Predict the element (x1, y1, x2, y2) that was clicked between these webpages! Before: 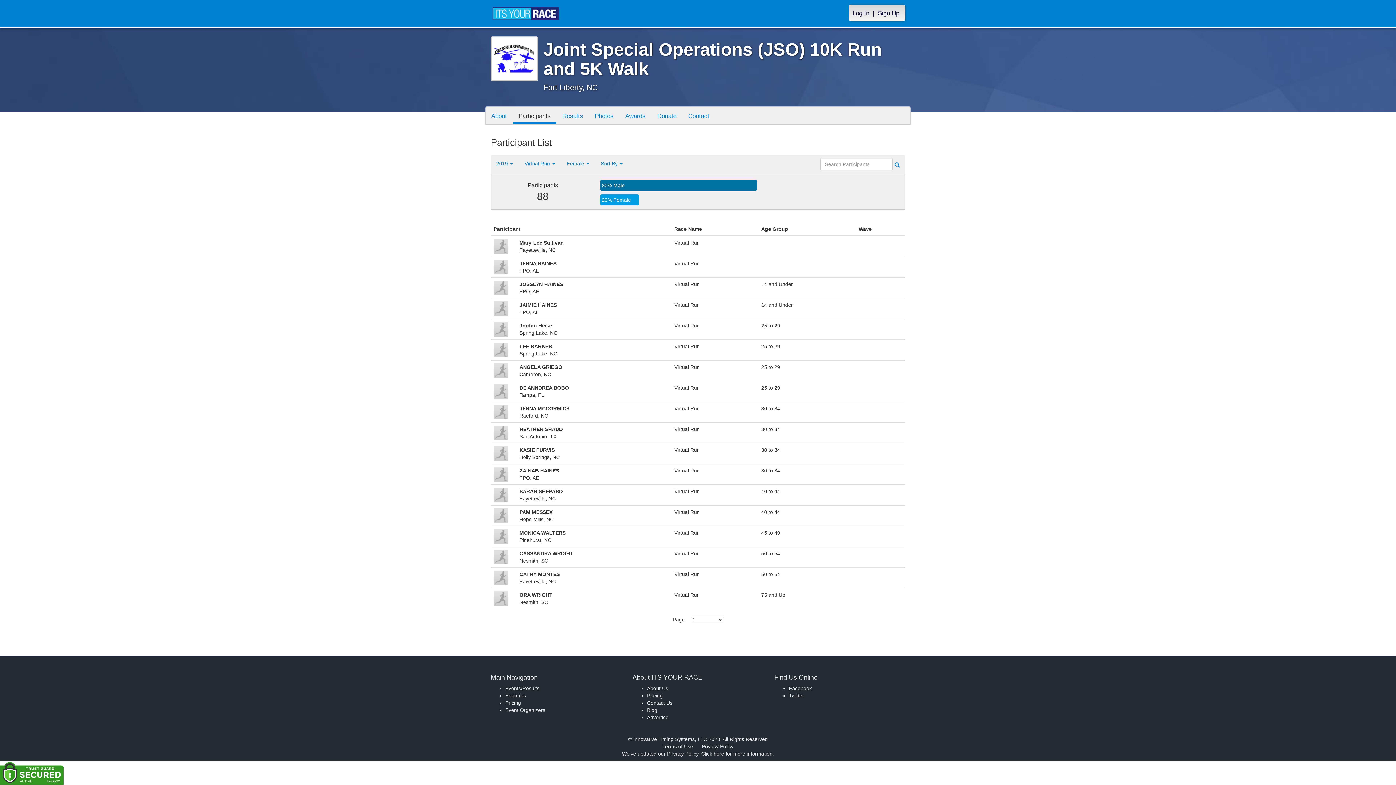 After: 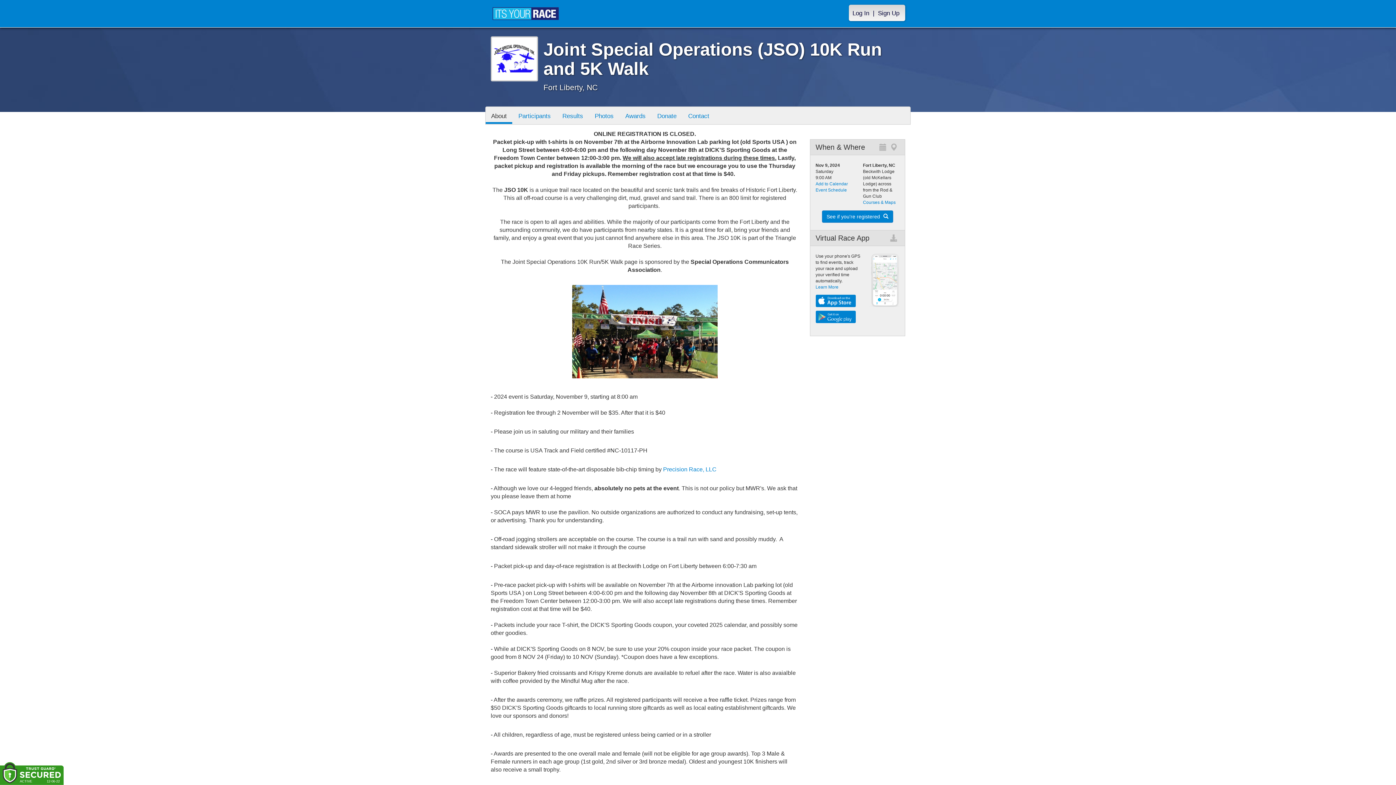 Action: bbox: (485, 106, 512, 124) label: About